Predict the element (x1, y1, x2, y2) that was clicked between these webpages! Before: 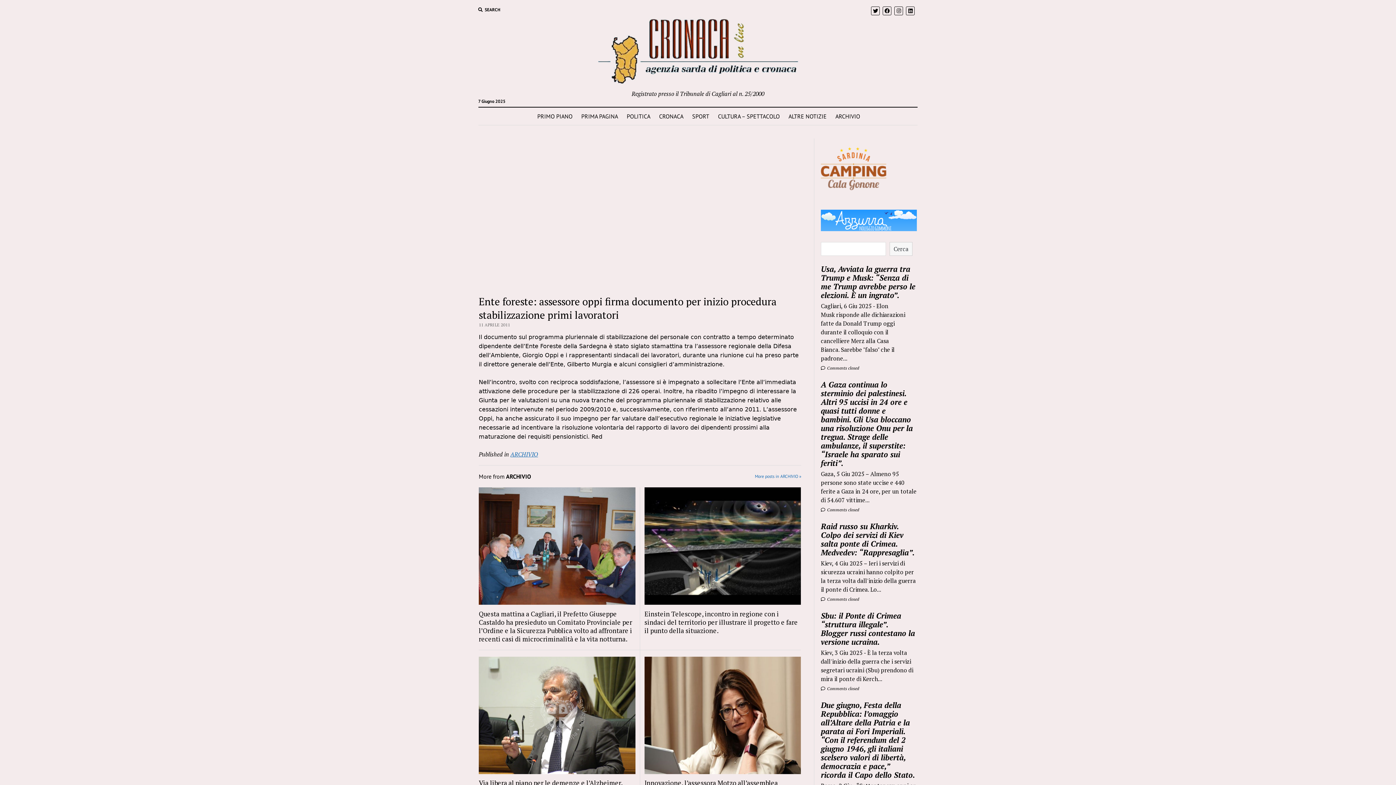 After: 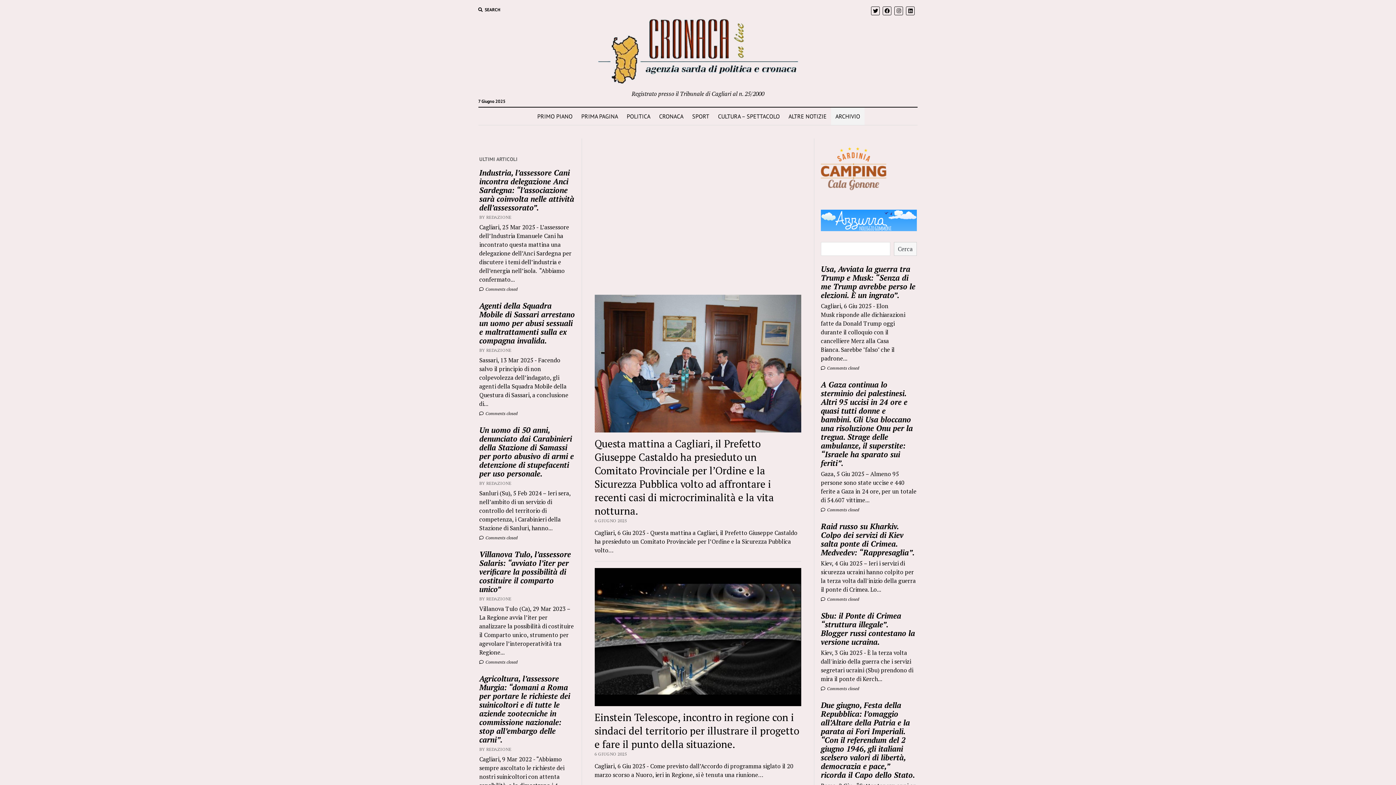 Action: bbox: (831, 107, 864, 125) label: ARCHIVIO